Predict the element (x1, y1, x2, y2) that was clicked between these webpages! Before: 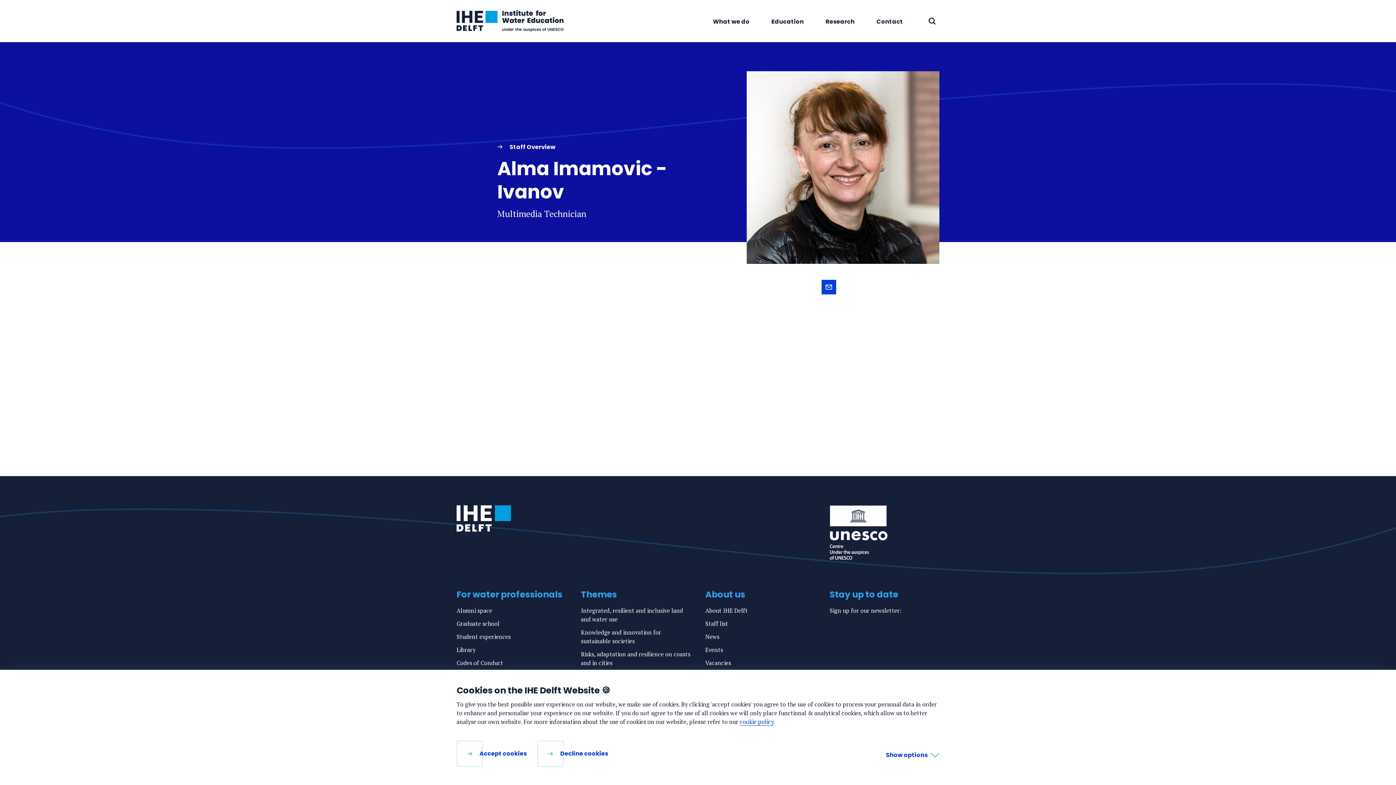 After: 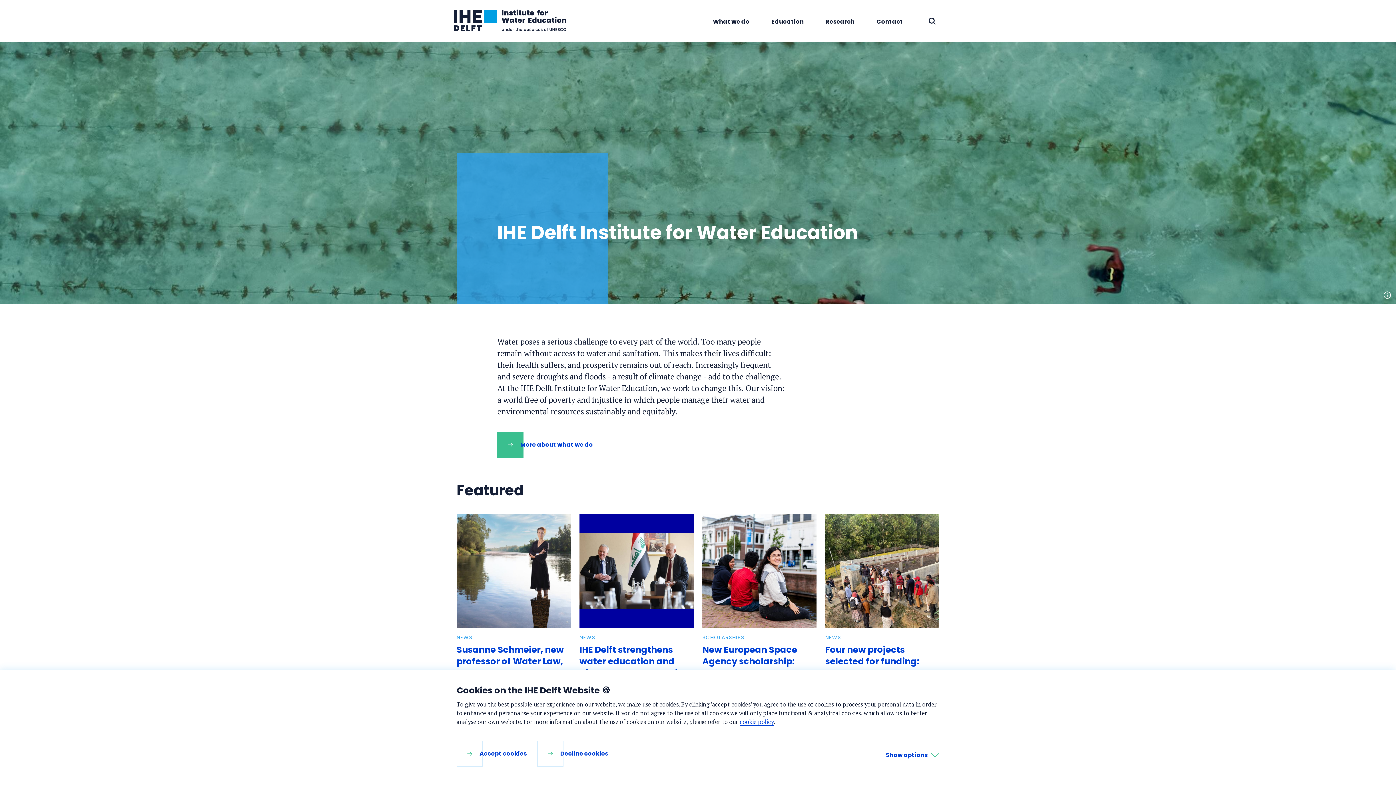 Action: label: Go to home bbox: (456, 9, 564, 31)